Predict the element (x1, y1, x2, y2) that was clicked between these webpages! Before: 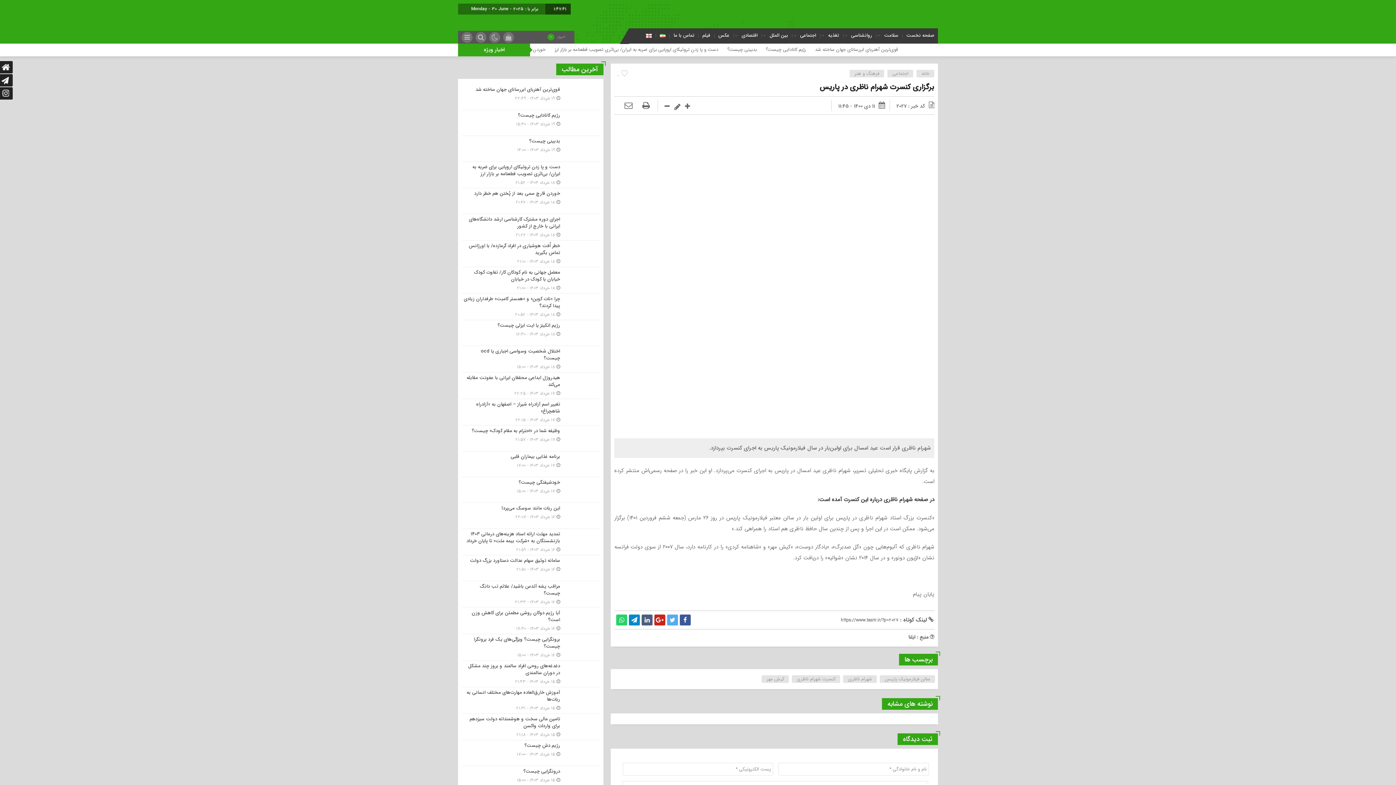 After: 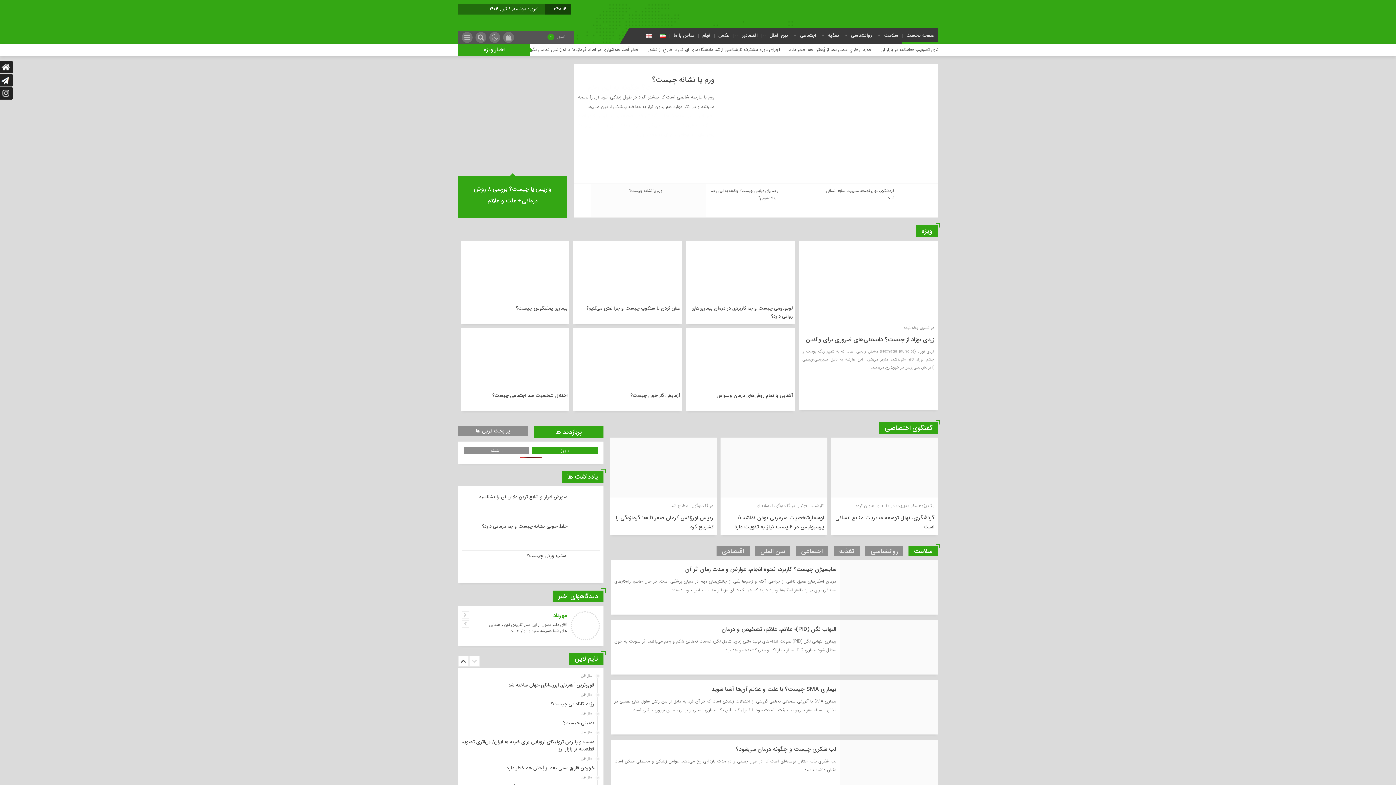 Action: bbox: (916, 69, 934, 77) label: خانه